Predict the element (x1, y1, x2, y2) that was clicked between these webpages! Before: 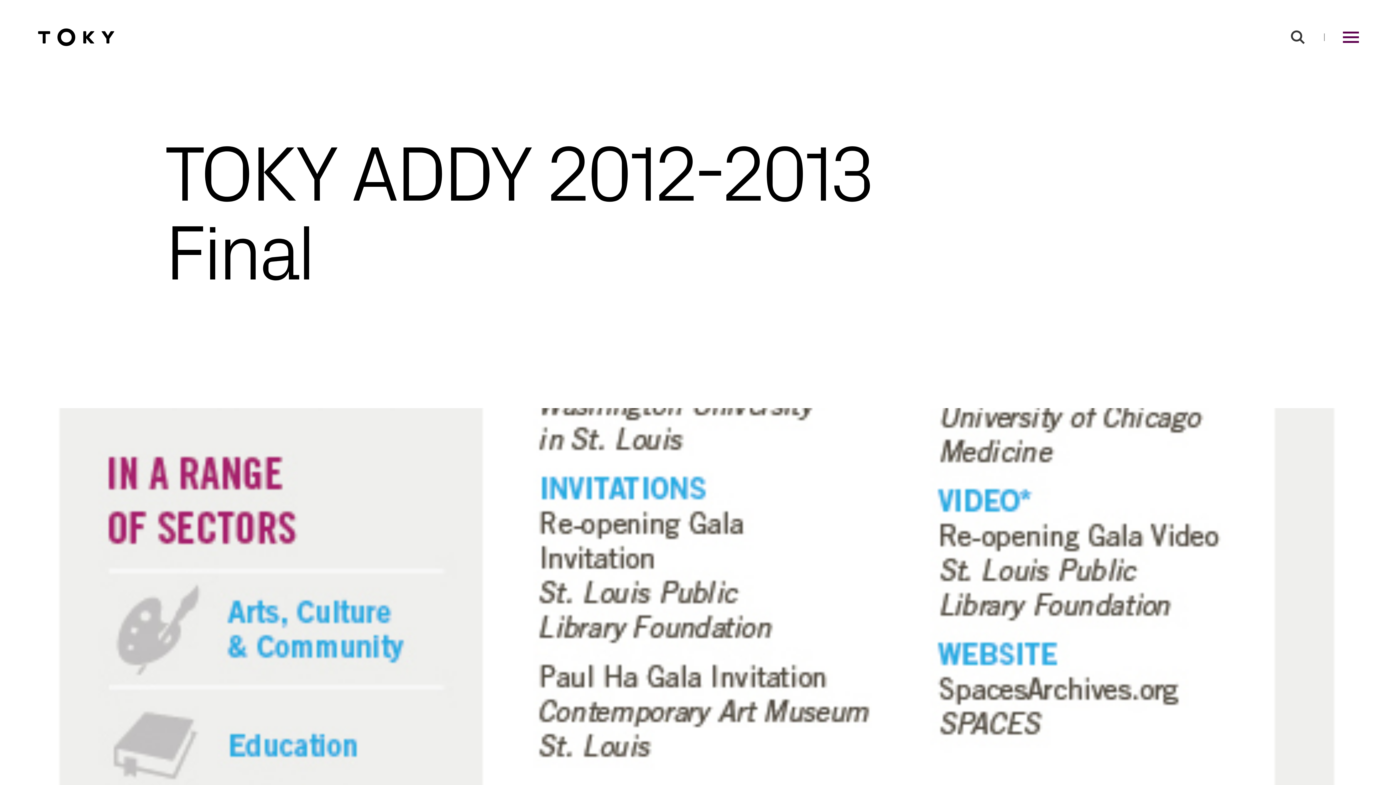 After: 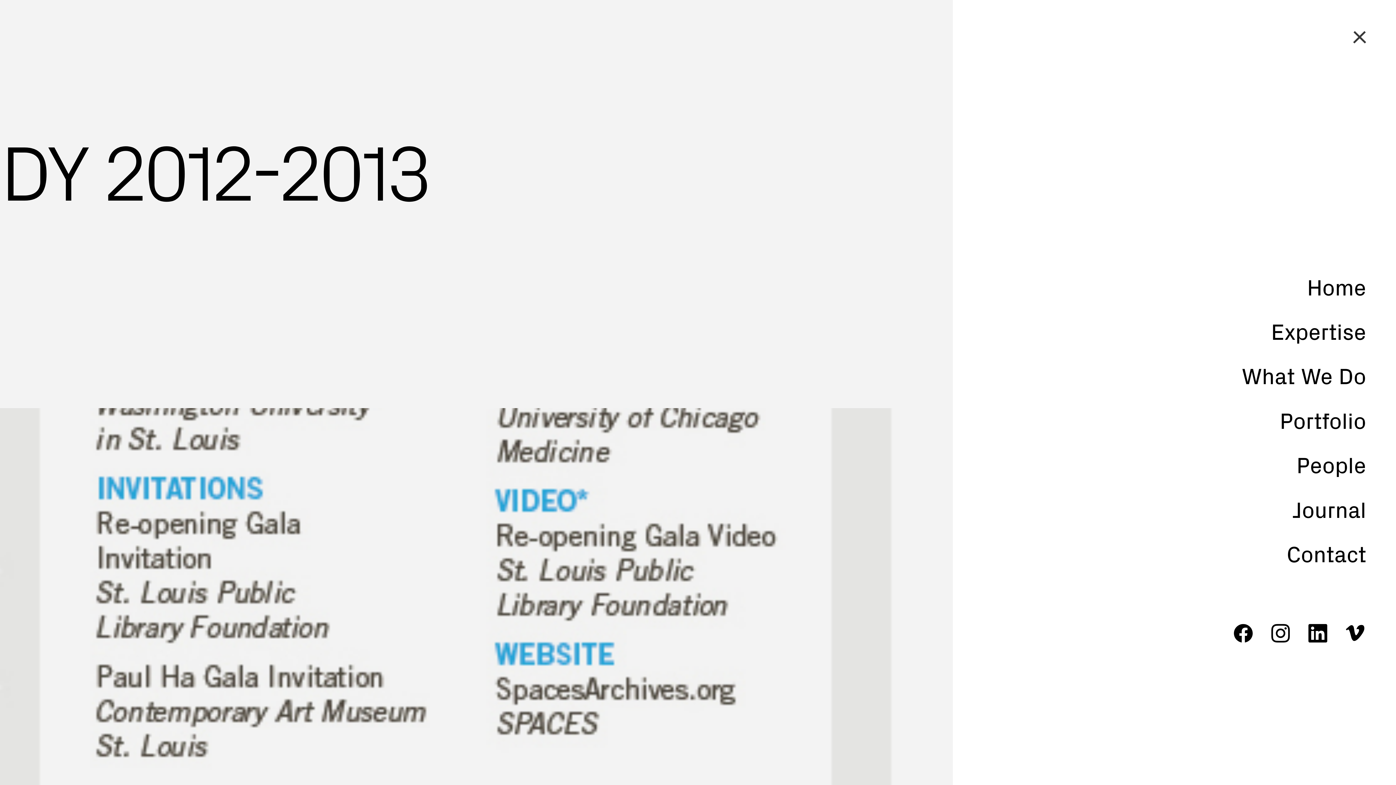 Action: bbox: (1330, 16, 1371, 57)